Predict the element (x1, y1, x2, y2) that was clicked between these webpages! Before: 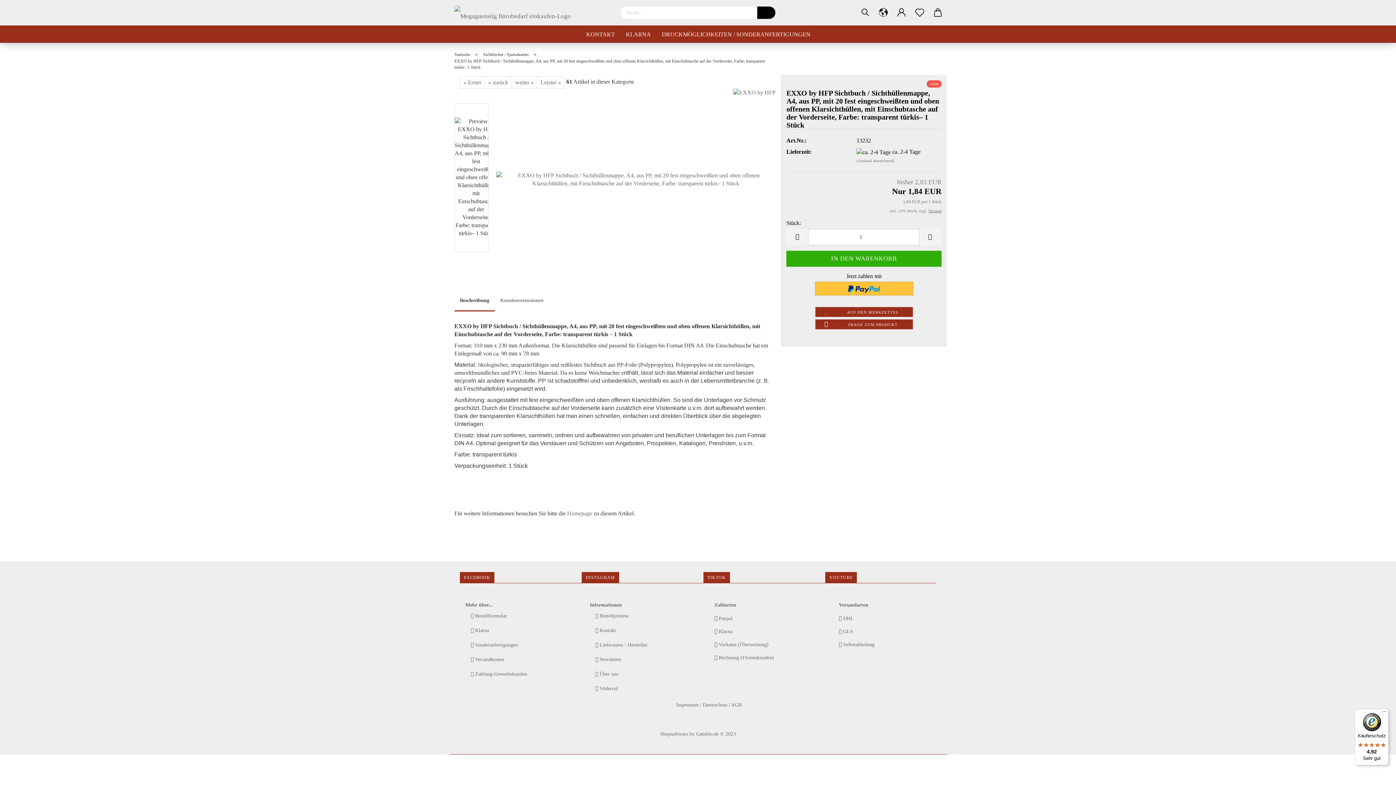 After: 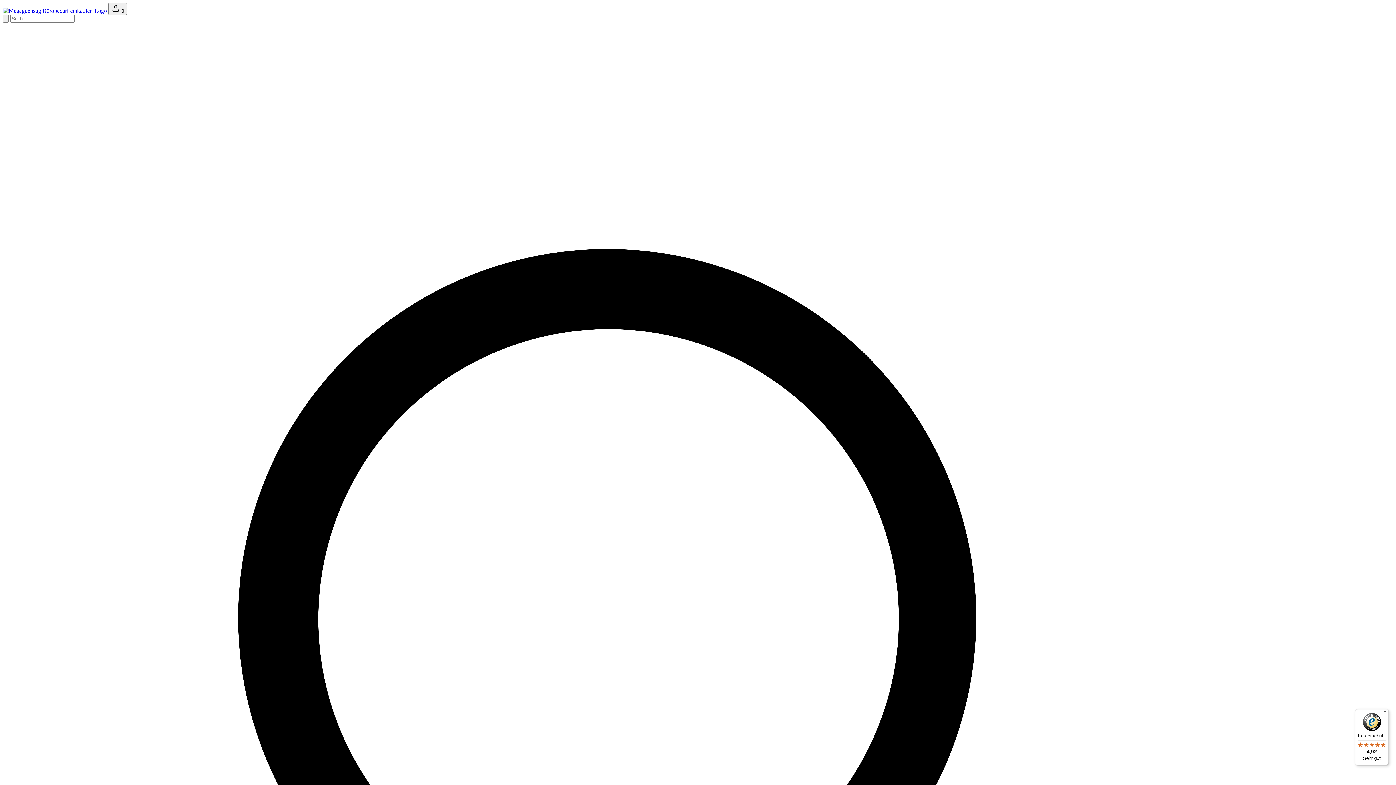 Action: label:  Über uns bbox: (590, 667, 703, 681)